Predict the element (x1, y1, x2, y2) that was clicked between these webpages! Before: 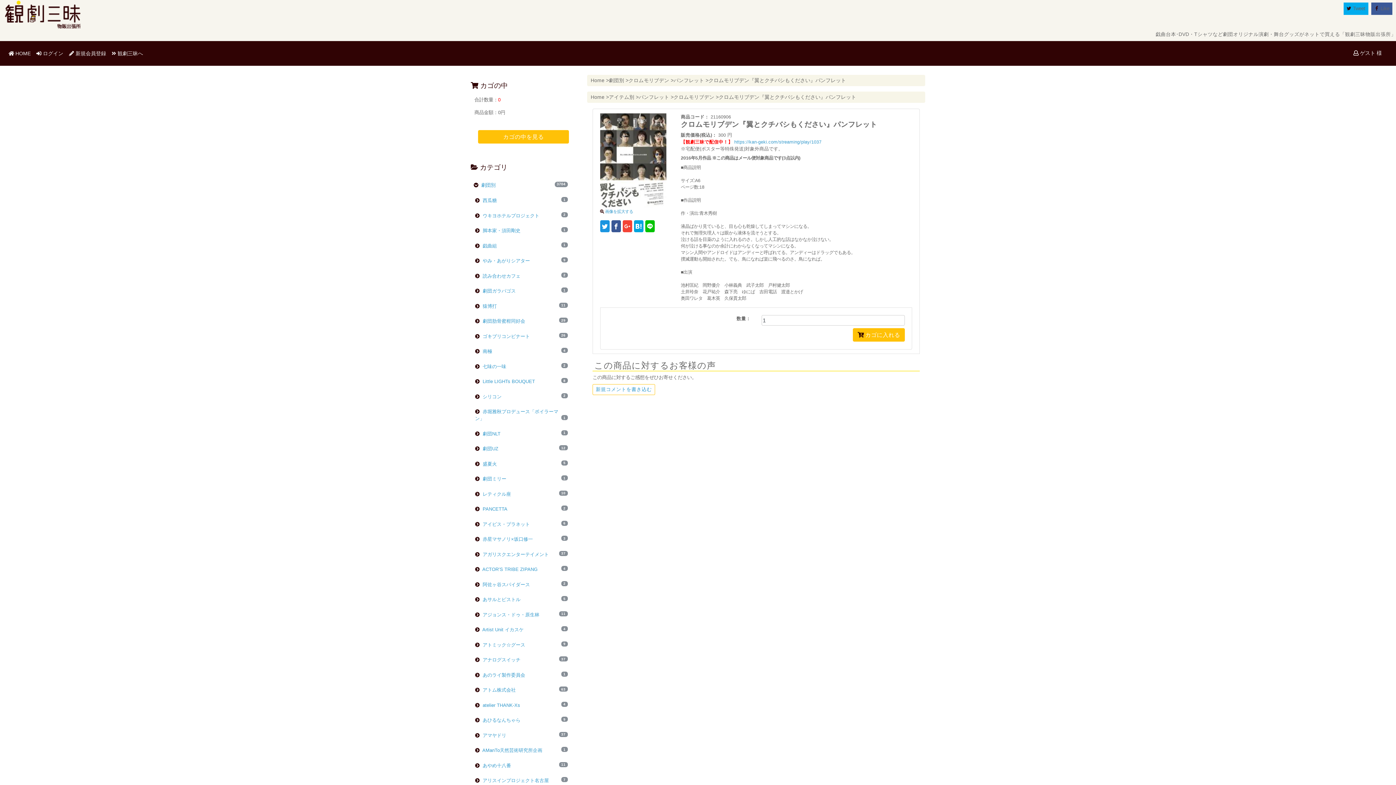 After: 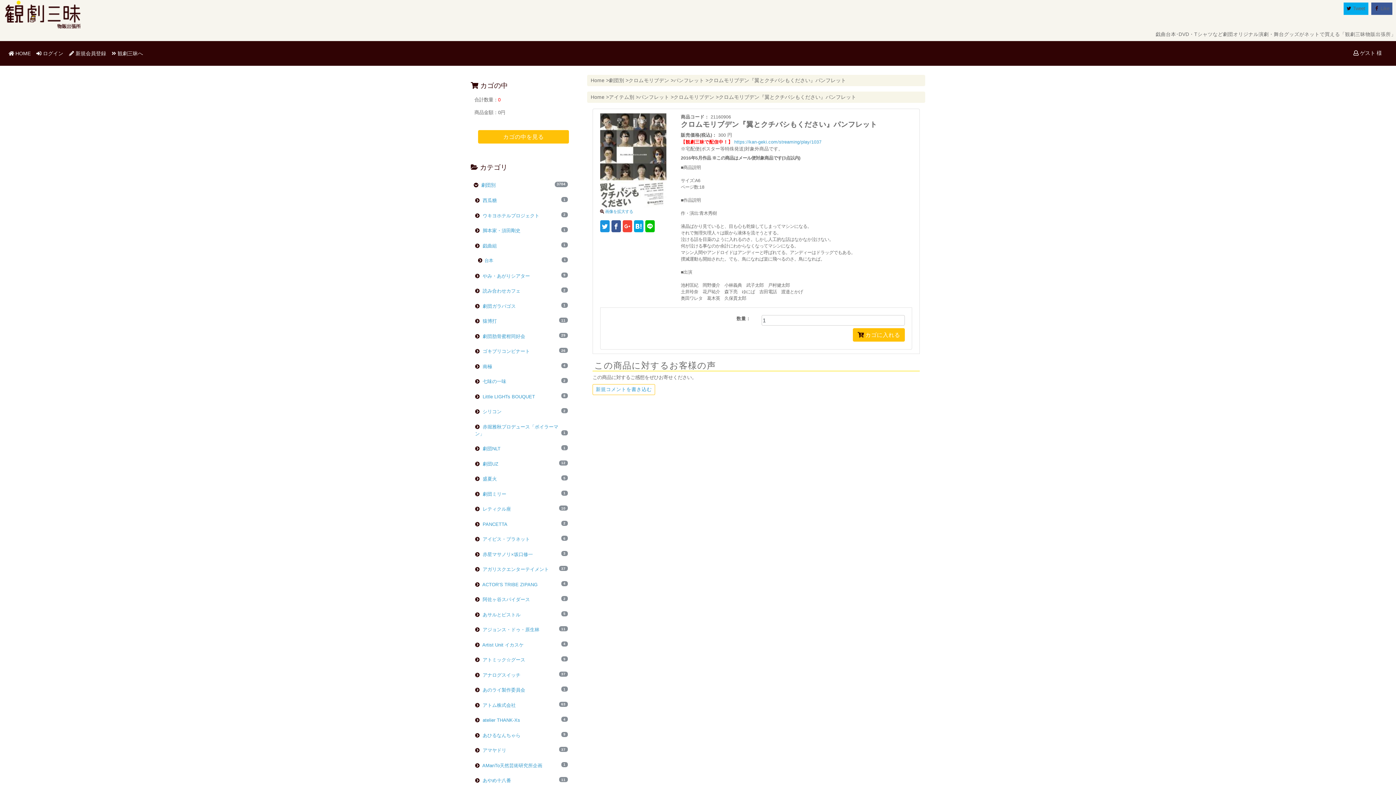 Action: bbox: (475, 243, 479, 248)